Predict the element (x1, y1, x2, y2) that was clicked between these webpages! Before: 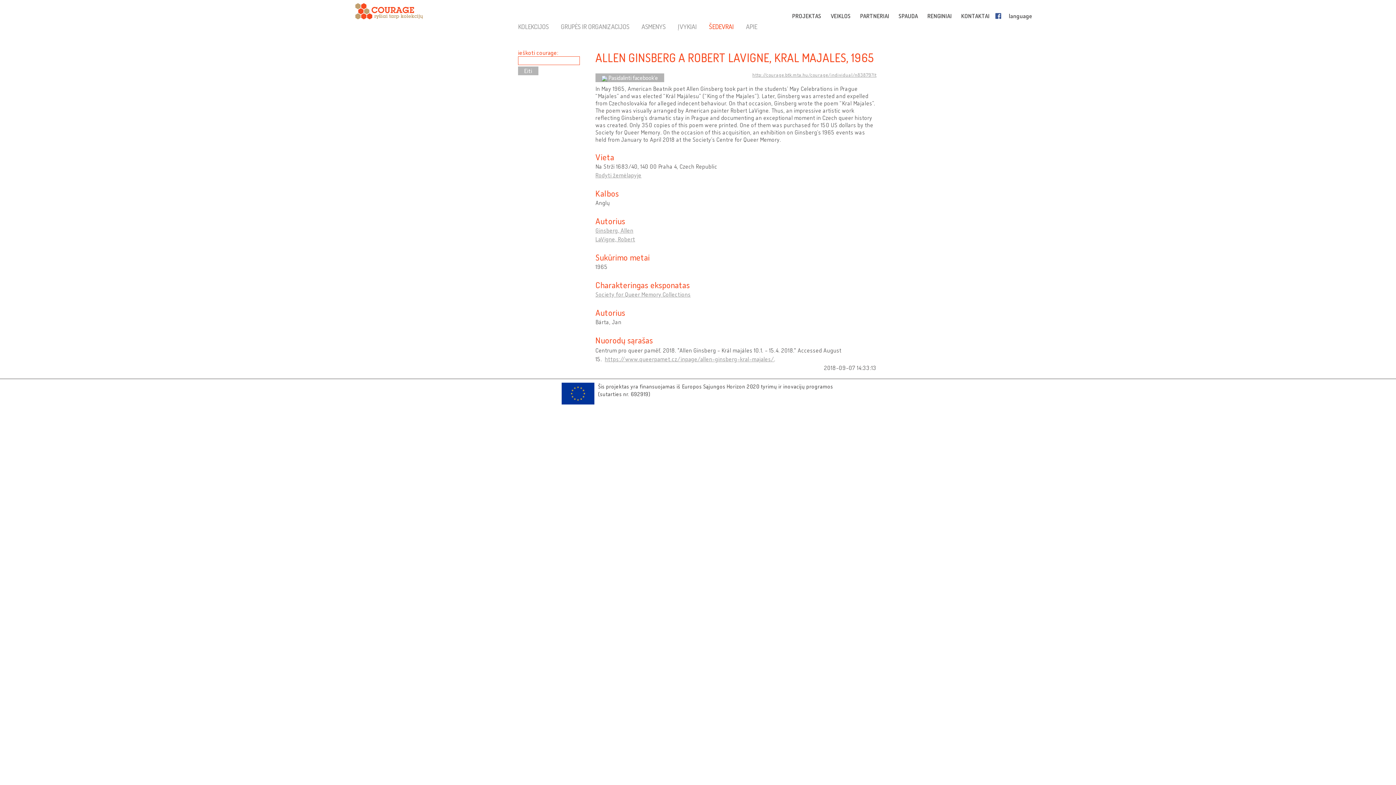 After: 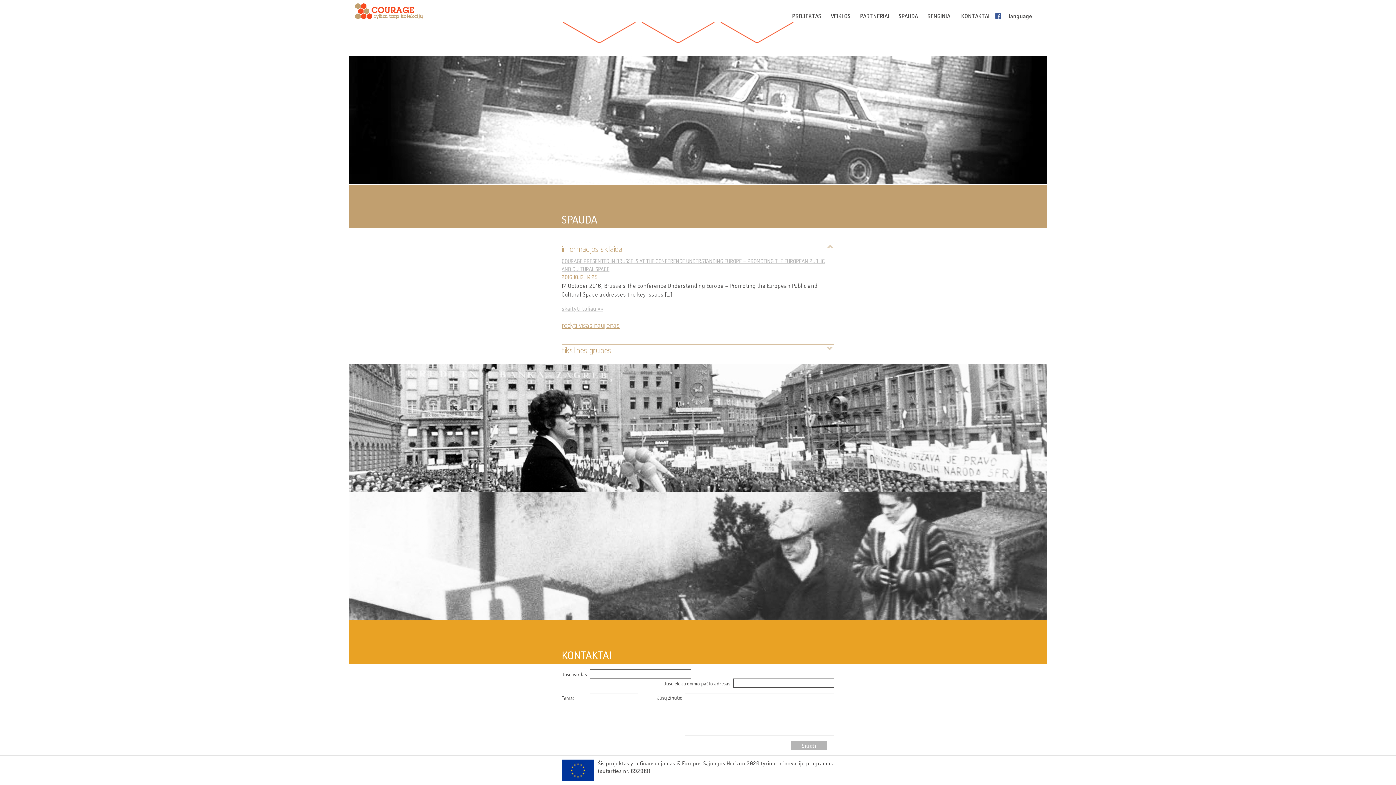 Action: label: SPAUDA  bbox: (895, 13, 922, 18)